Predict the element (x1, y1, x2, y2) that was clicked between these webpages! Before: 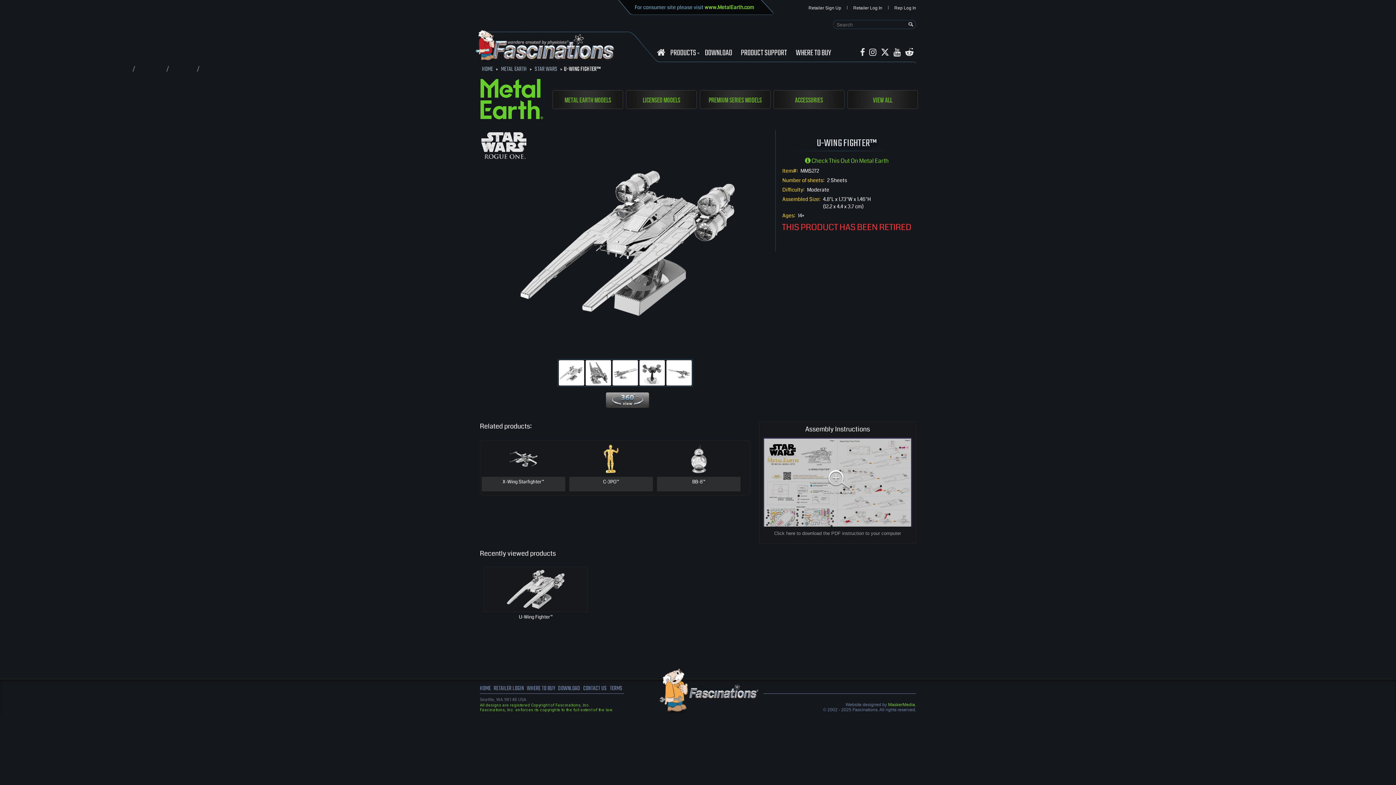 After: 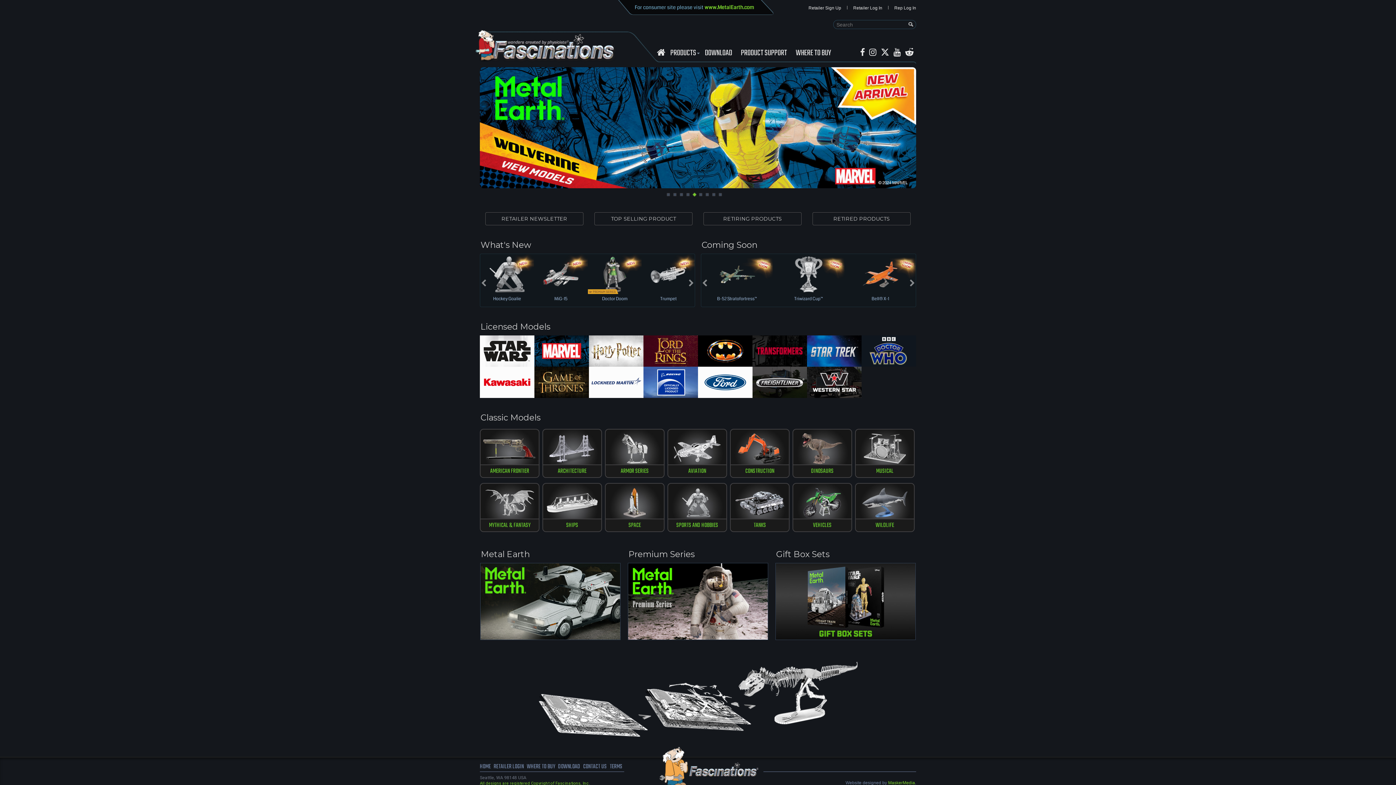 Action: bbox: (657, 48, 665, 57)